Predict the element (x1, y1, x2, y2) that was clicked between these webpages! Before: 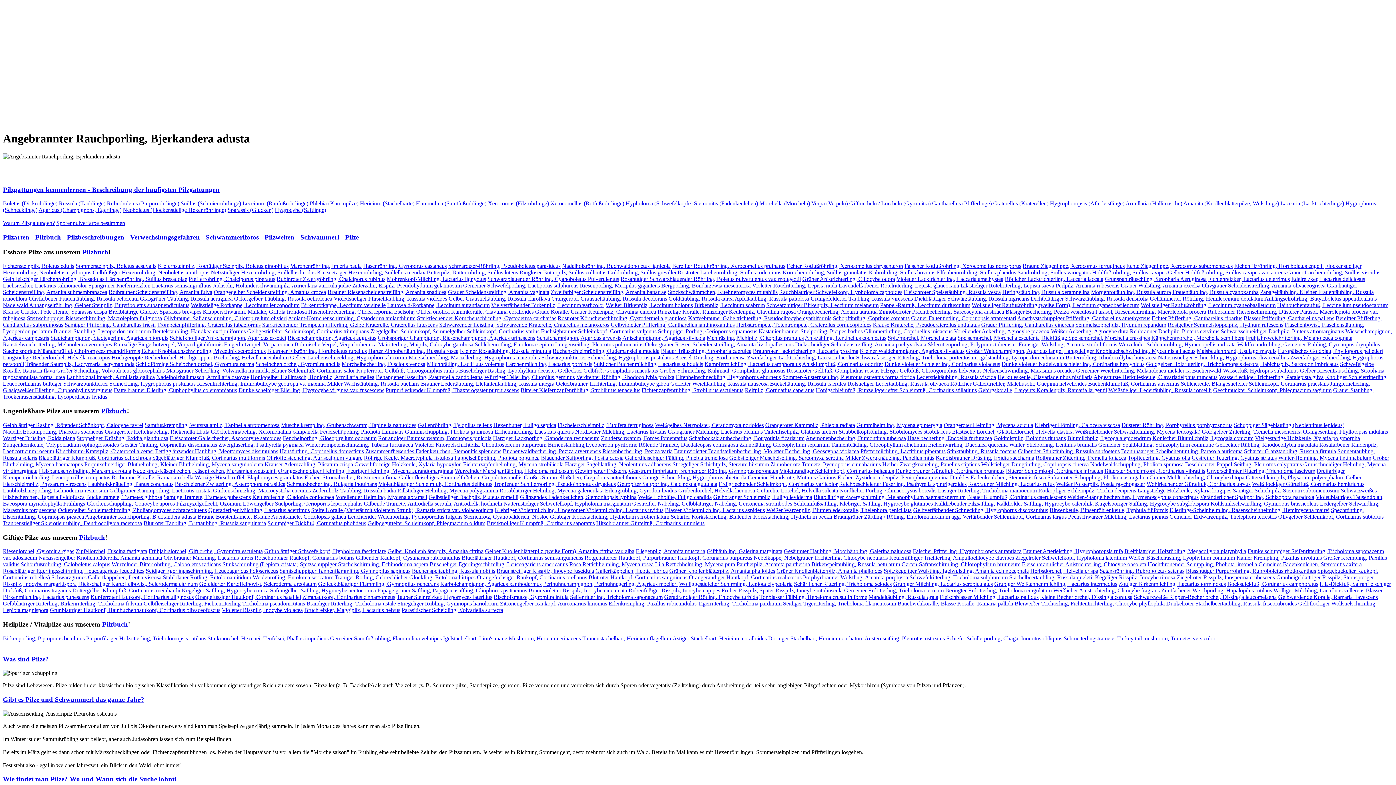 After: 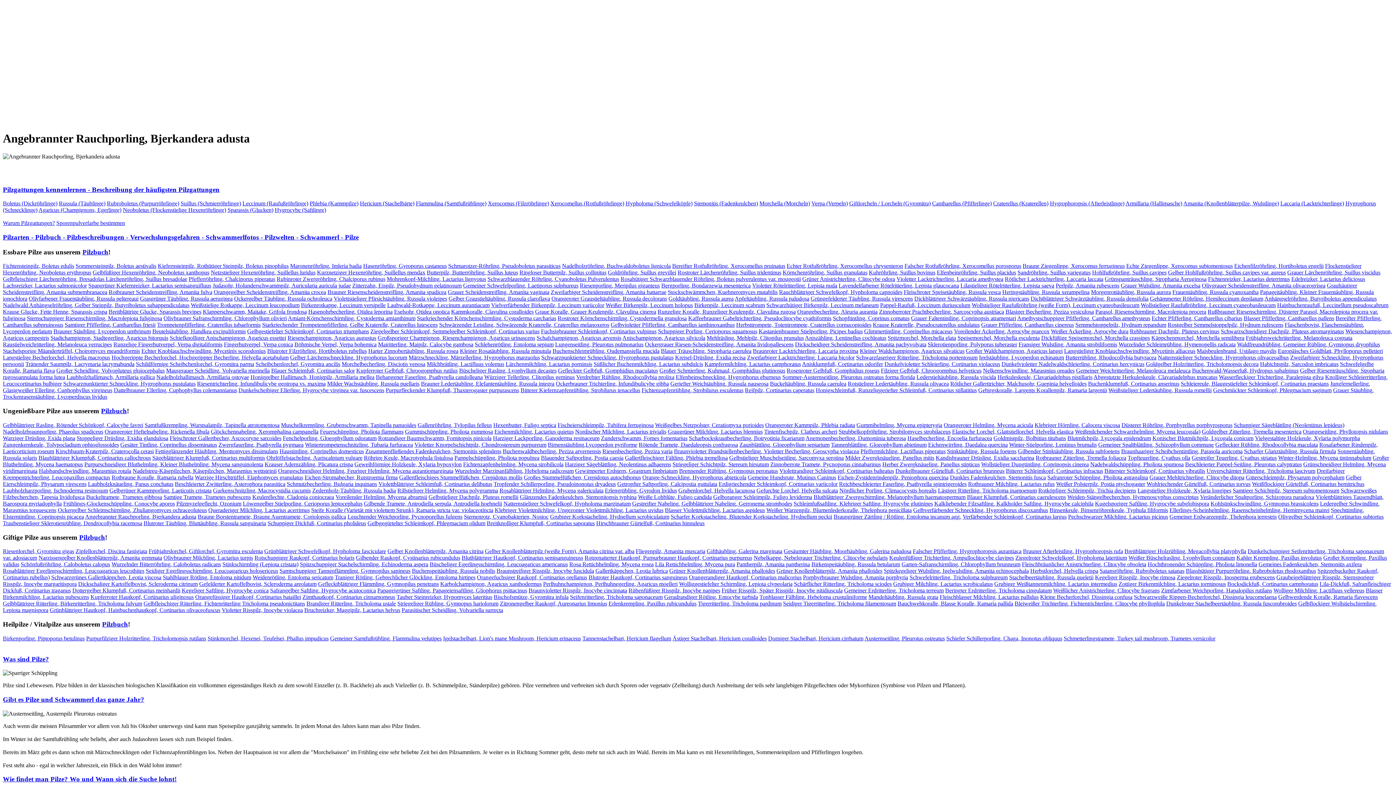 Action: label: Schiefer Schillerporling, Chaga, Inonotus obliquus bbox: (946, 635, 1062, 641)